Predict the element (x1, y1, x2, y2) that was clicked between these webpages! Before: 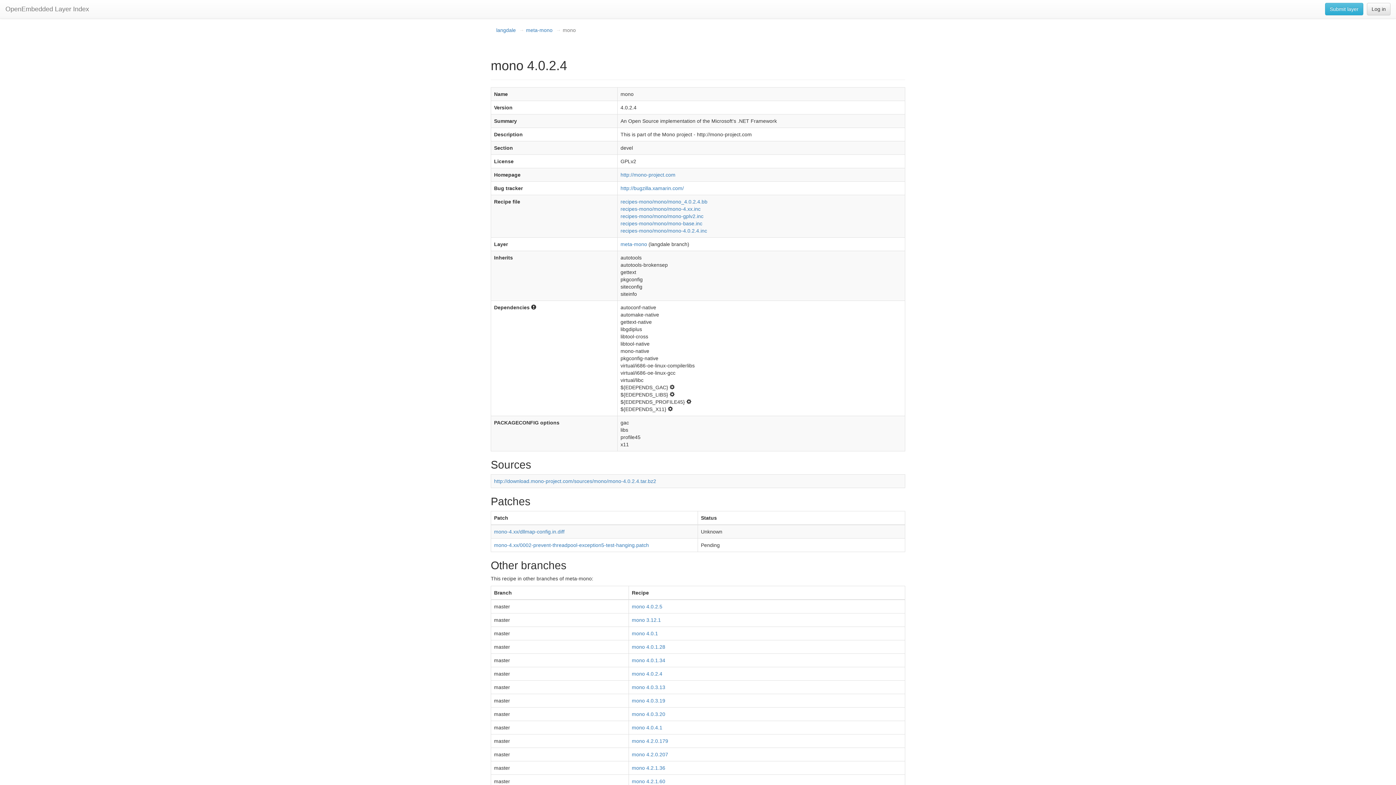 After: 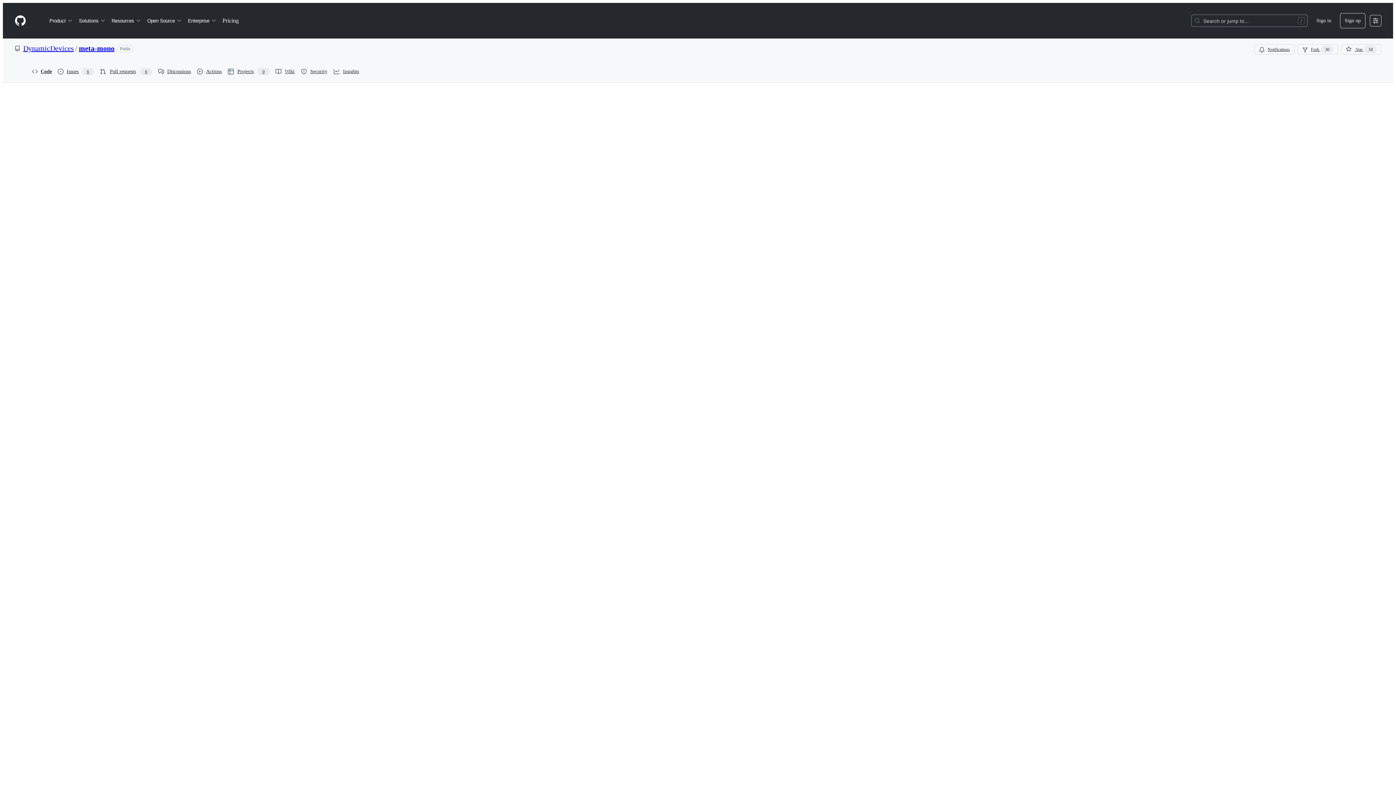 Action: bbox: (620, 228, 707, 233) label: recipes-mono/mono/mono-4.0.2.4.inc